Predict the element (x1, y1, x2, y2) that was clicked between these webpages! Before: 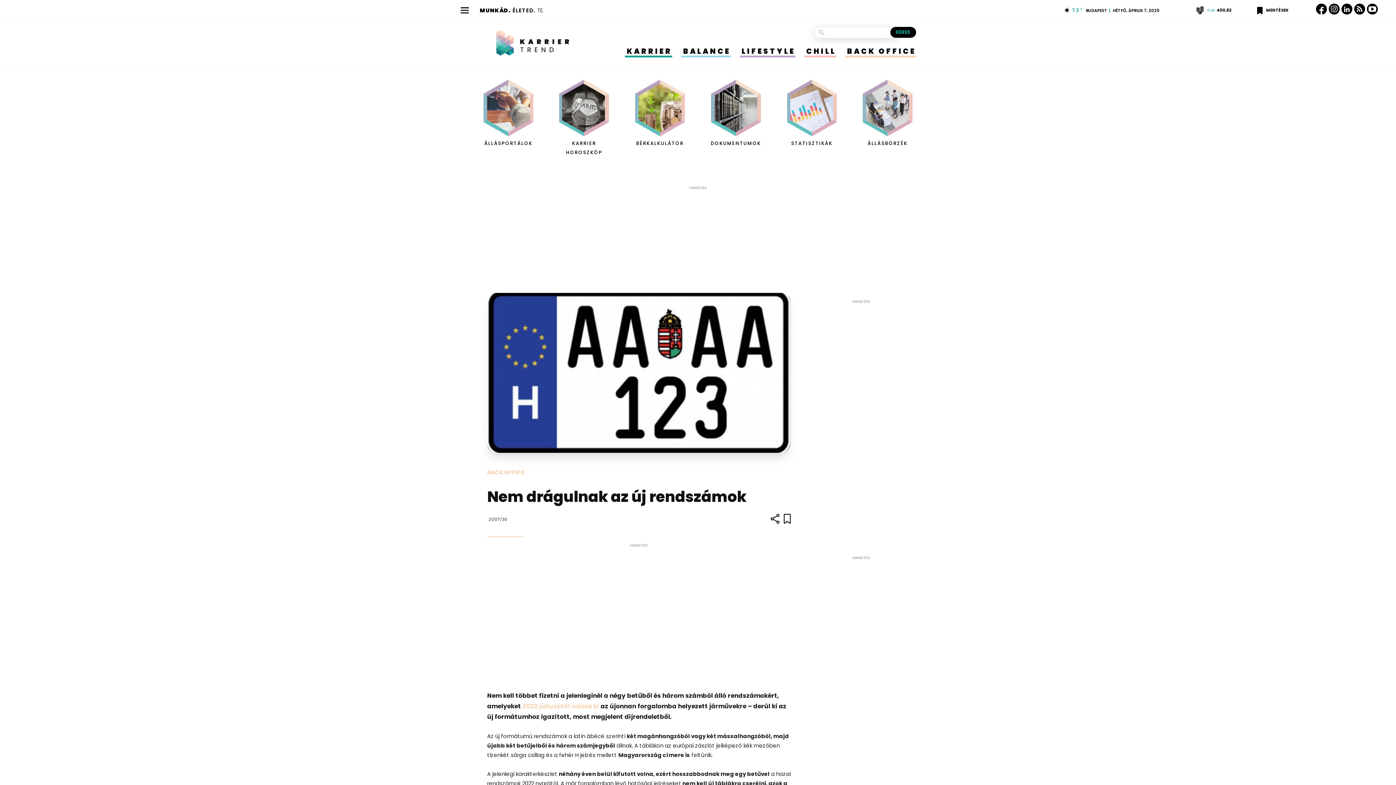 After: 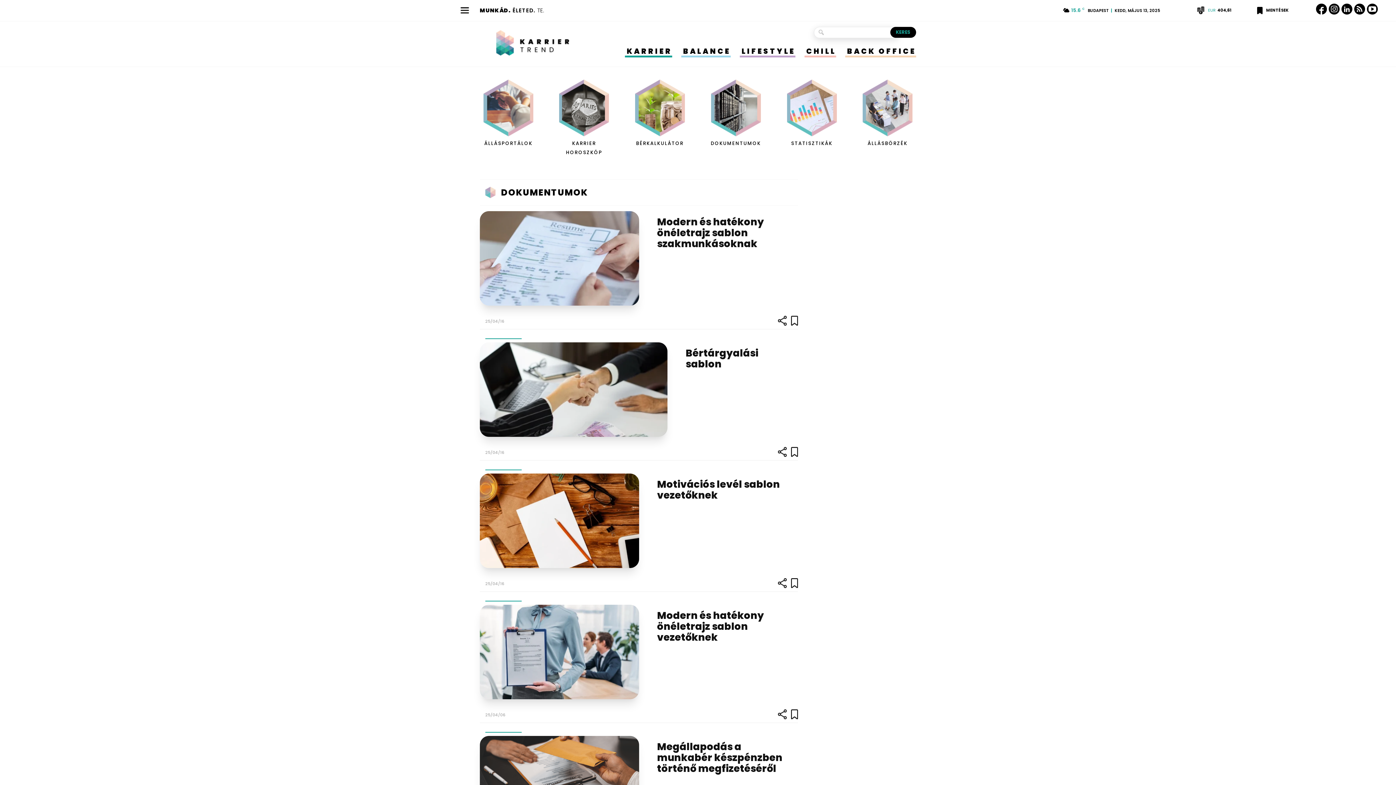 Action: label: DOKUMENTUMOK bbox: (710, 130, 761, 147)